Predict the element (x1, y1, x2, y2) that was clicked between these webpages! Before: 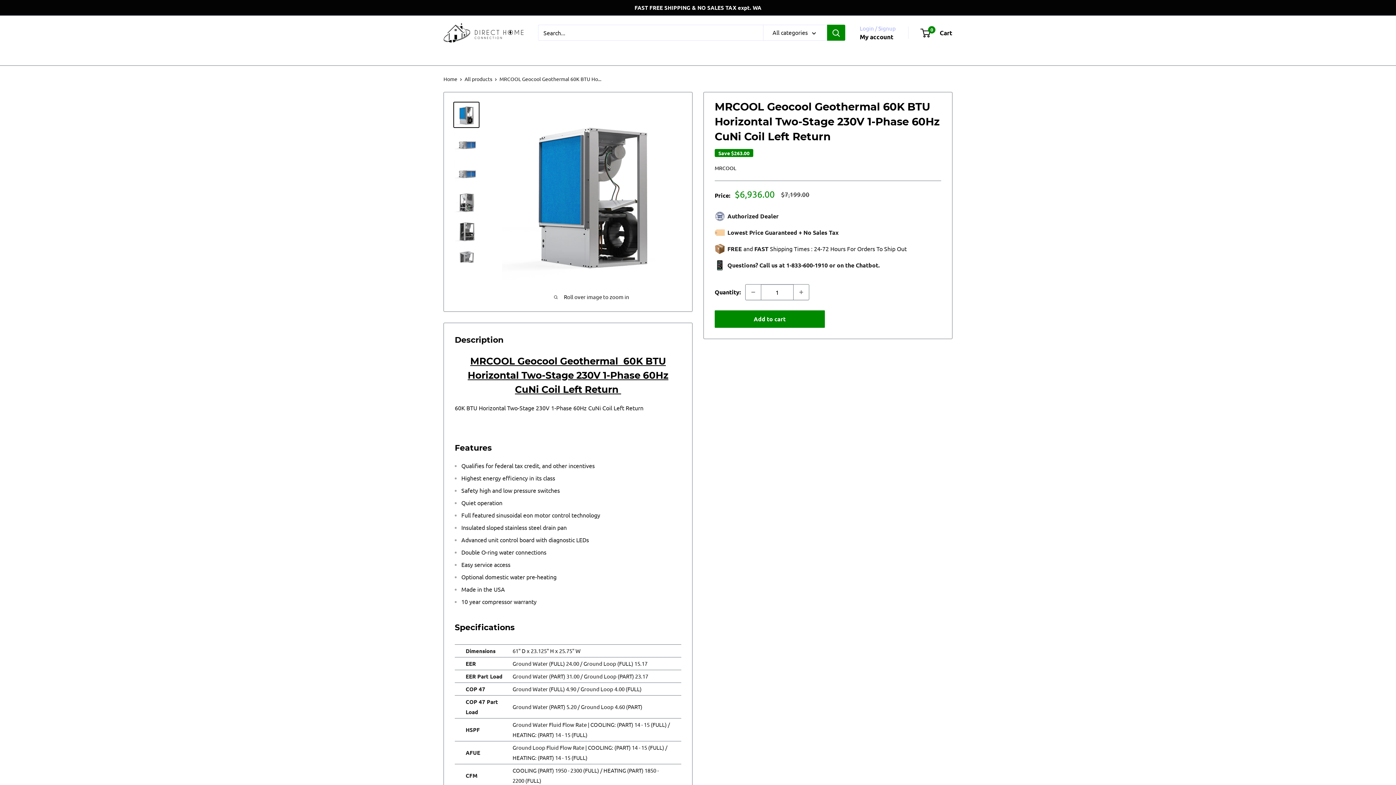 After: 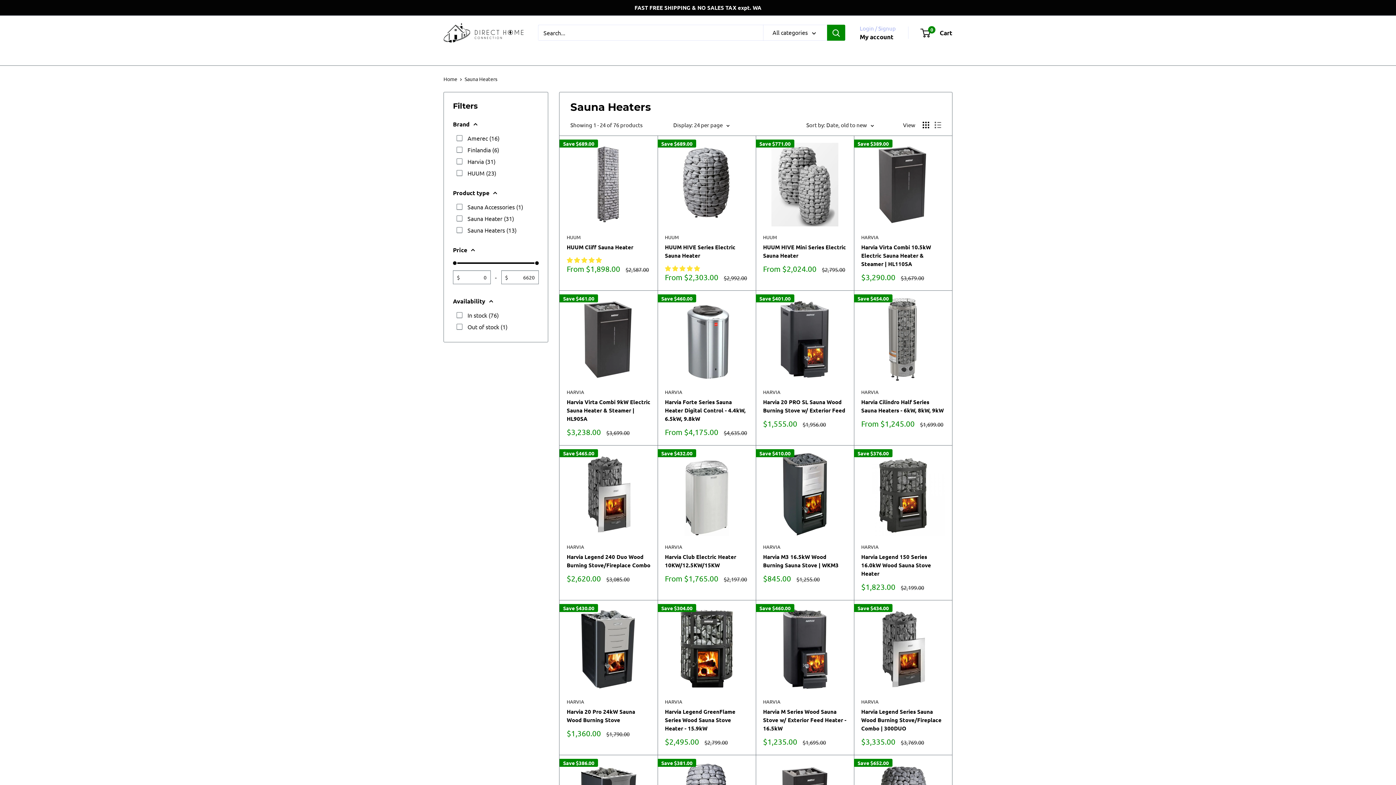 Action: bbox: (634, 0, 761, 15) label: FAST FREE SHIPPING & NO SALES TAX expt. WA